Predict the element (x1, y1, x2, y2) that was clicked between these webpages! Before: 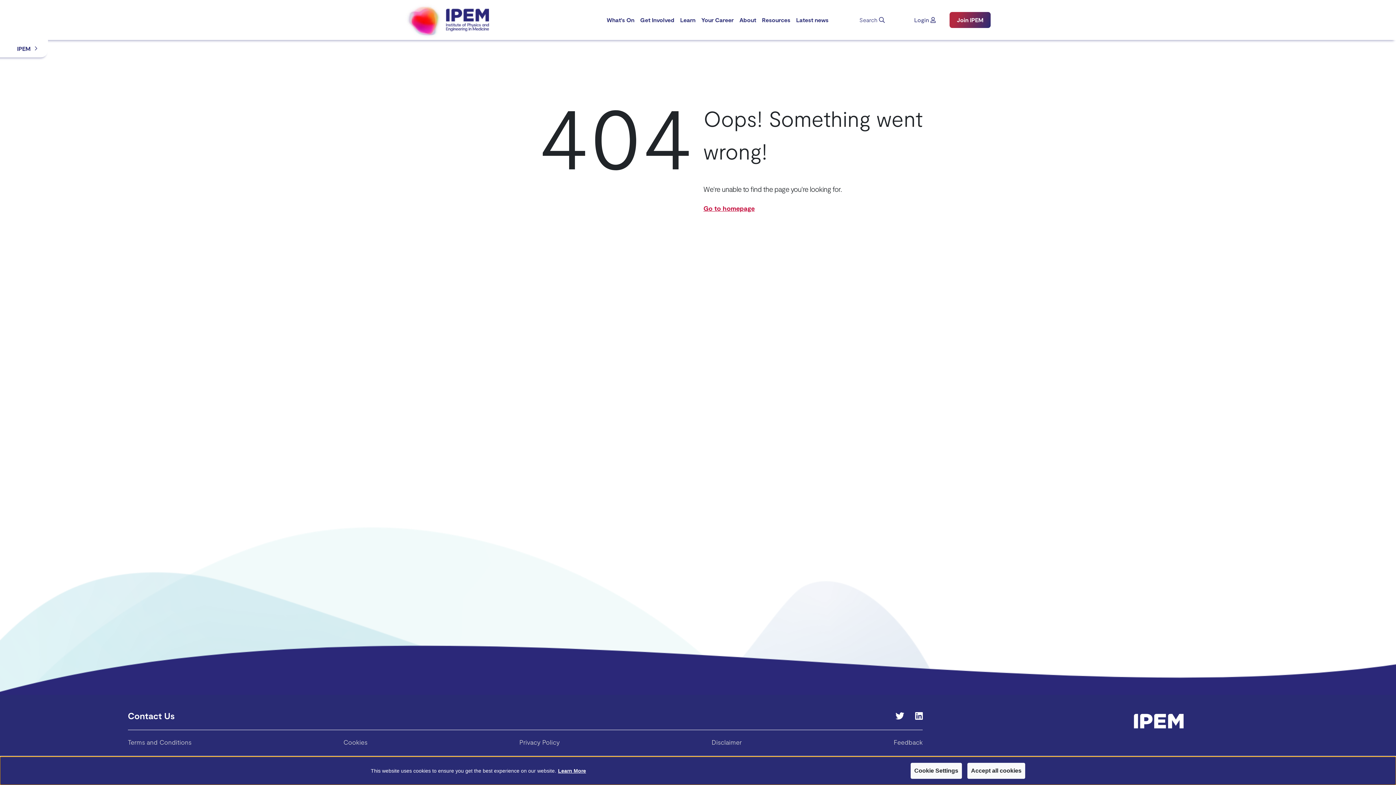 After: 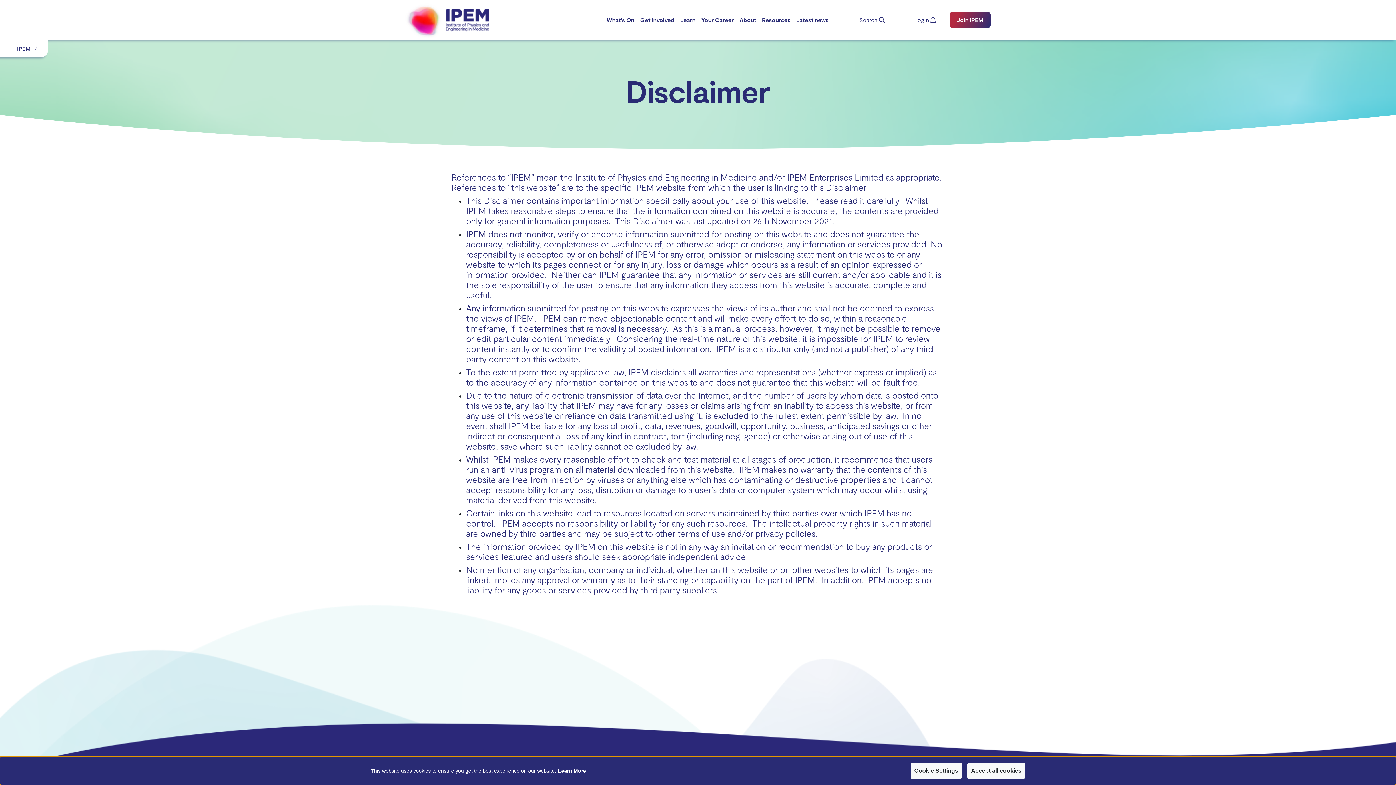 Action: label: Disclaimer bbox: (711, 738, 741, 746)